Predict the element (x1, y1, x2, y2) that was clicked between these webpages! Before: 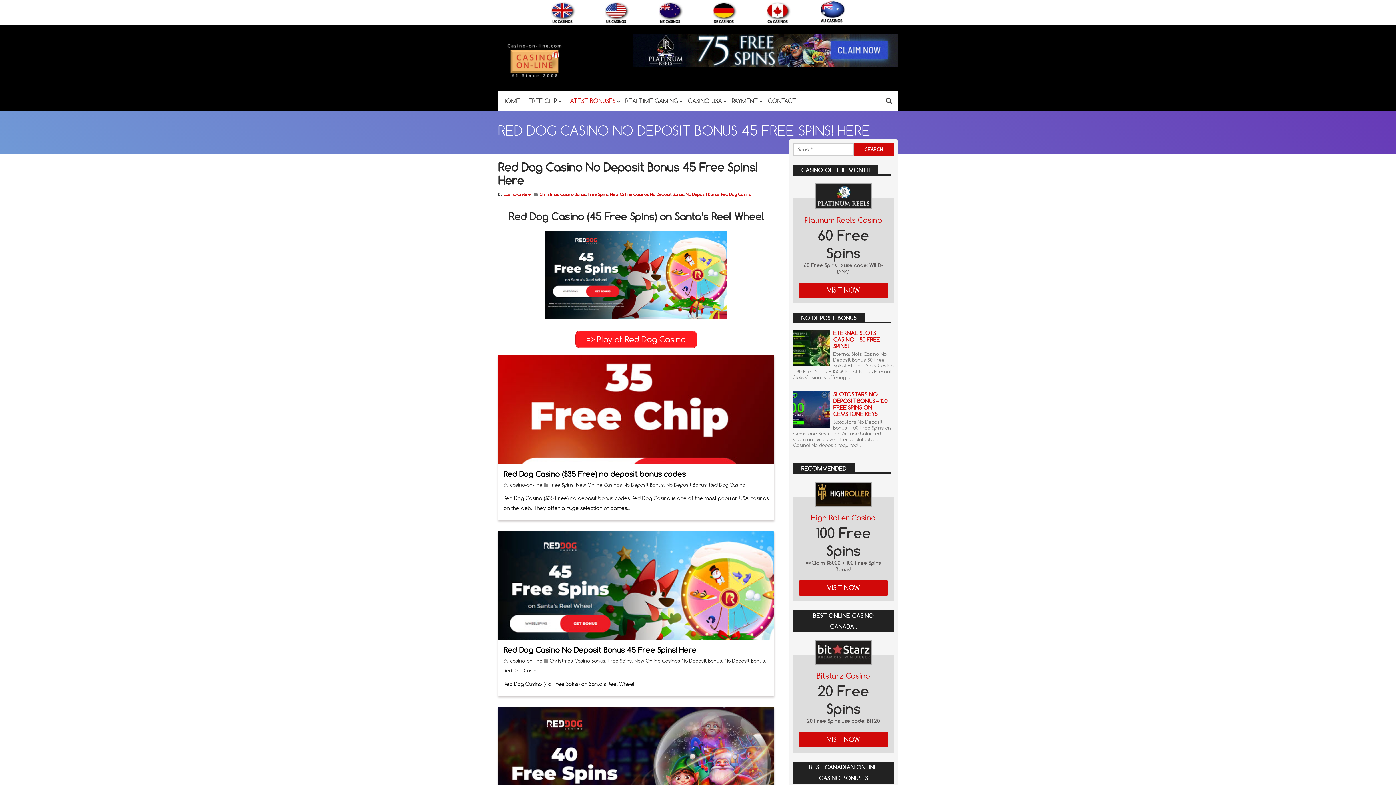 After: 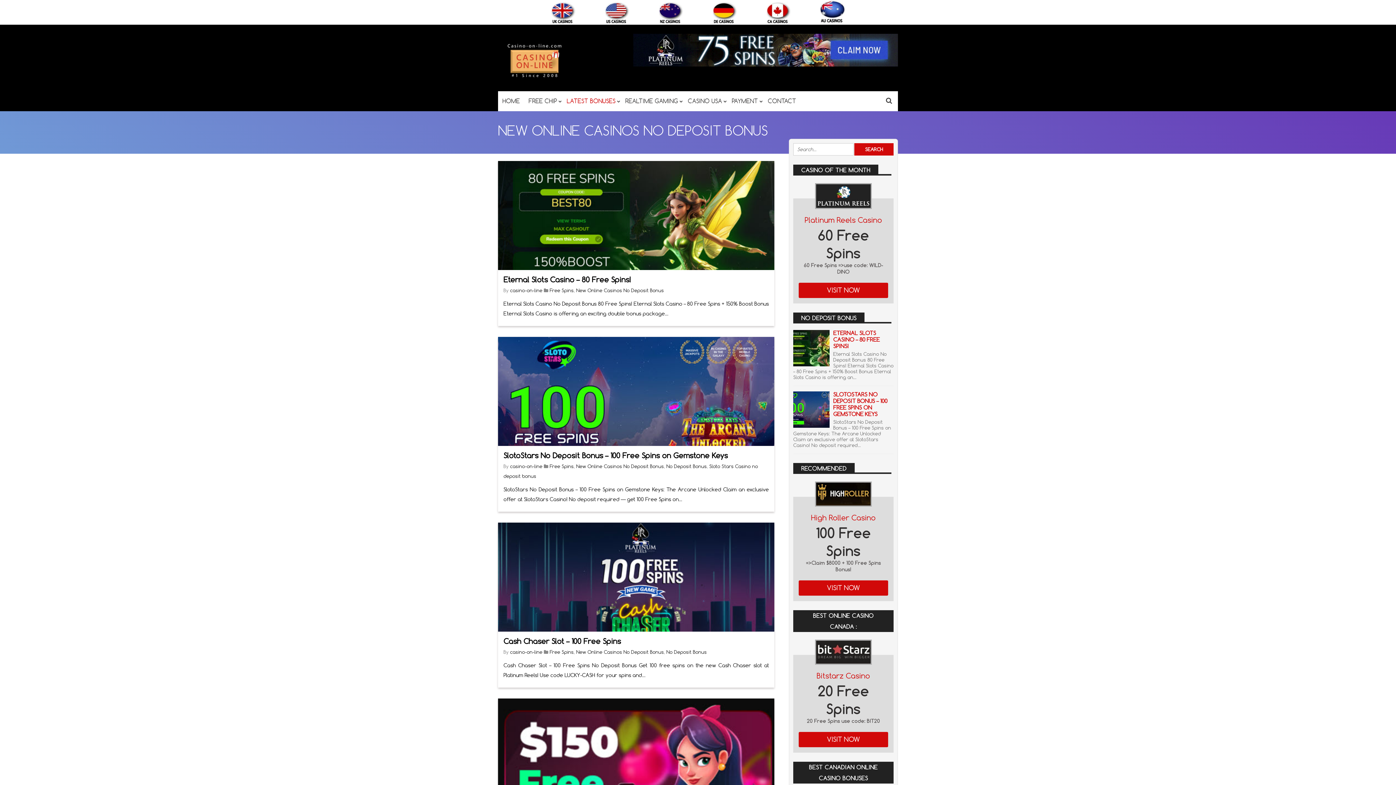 Action: label: LATEST BONUSES bbox: (562, 91, 621, 111)